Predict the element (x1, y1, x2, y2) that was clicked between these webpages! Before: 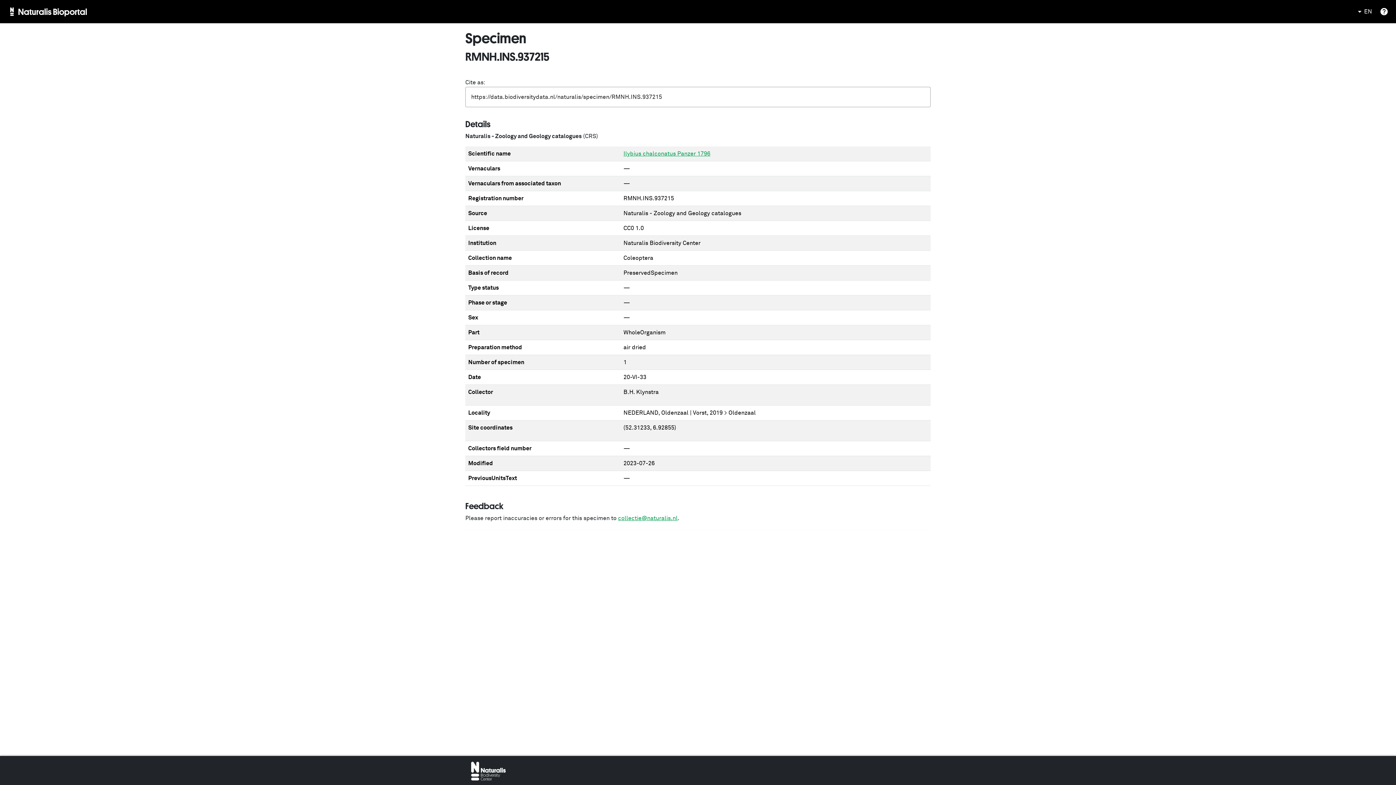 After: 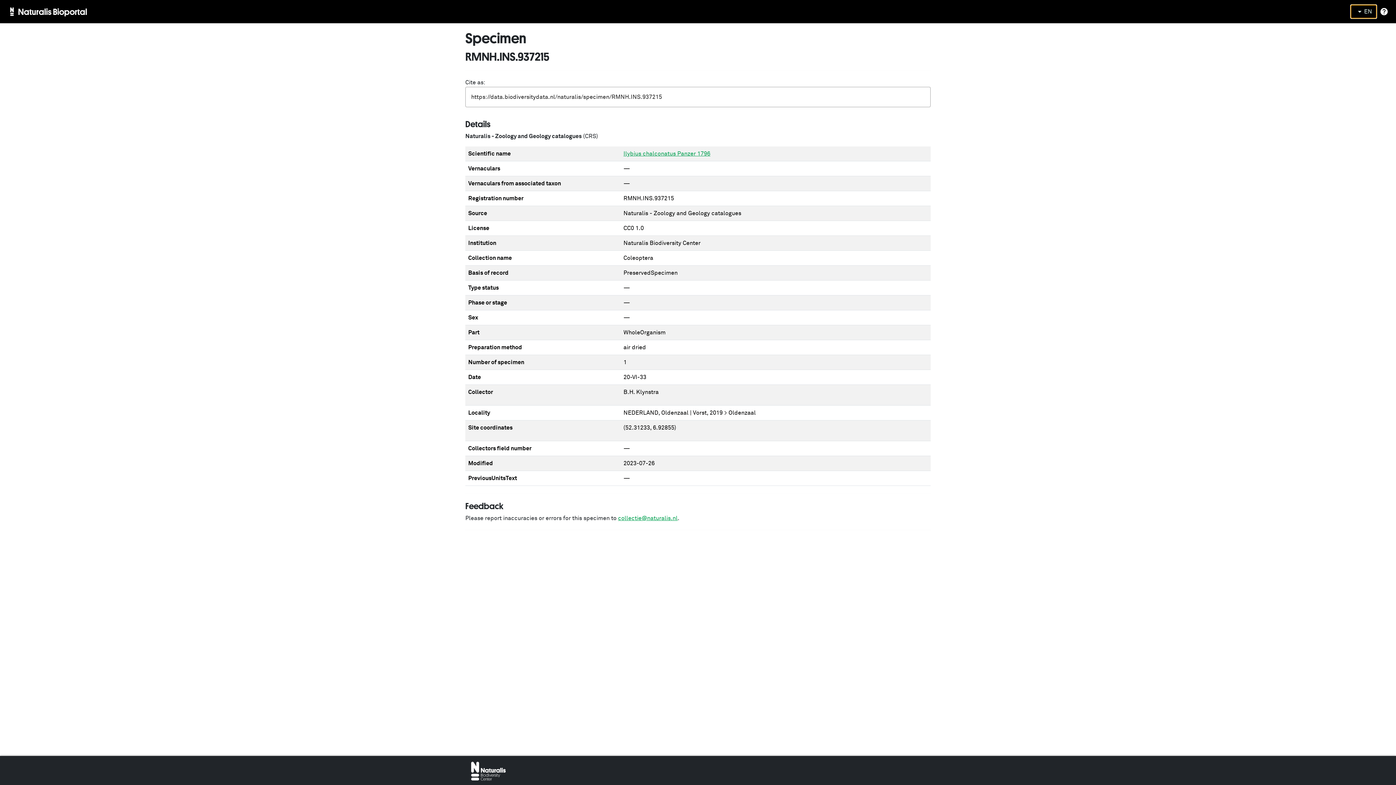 Action: label: EN bbox: (1350, 4, 1377, 18)